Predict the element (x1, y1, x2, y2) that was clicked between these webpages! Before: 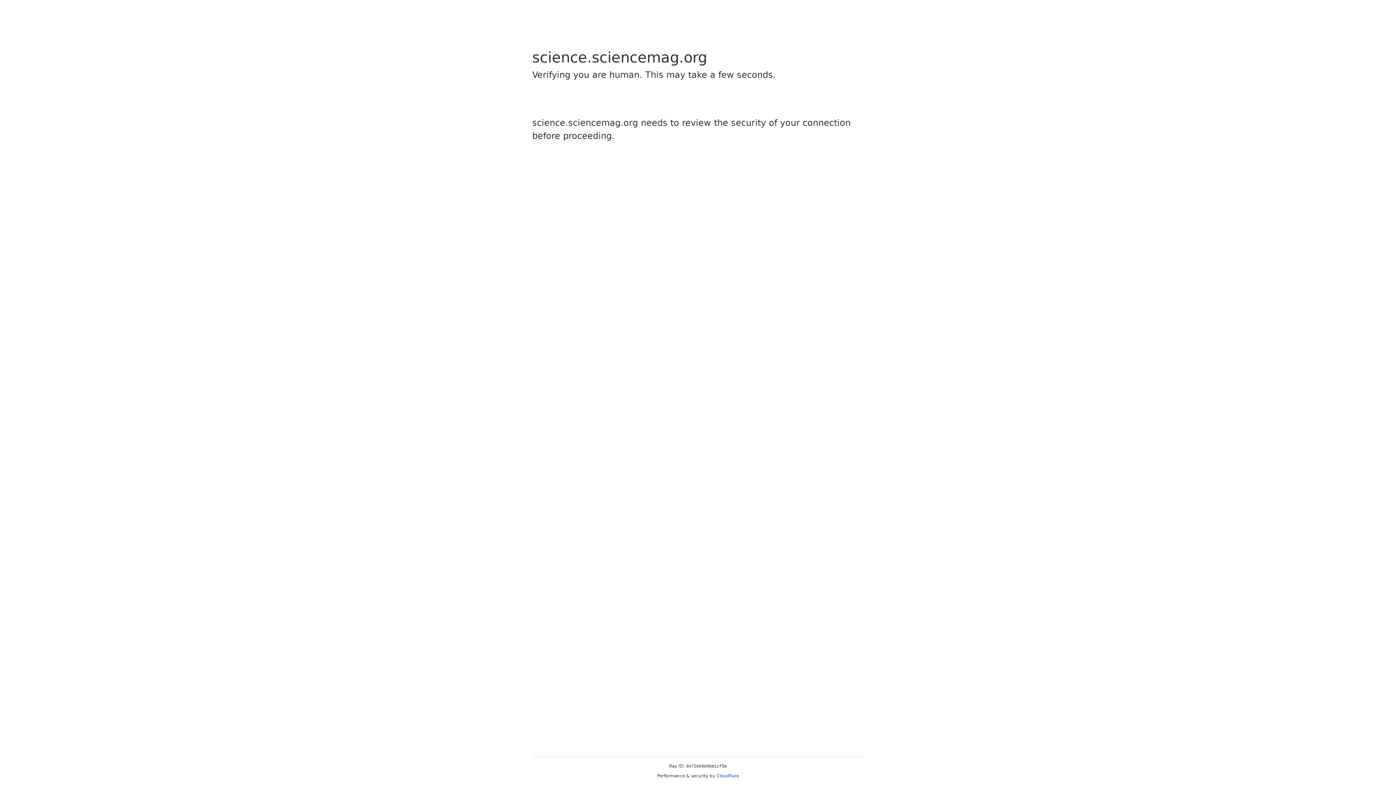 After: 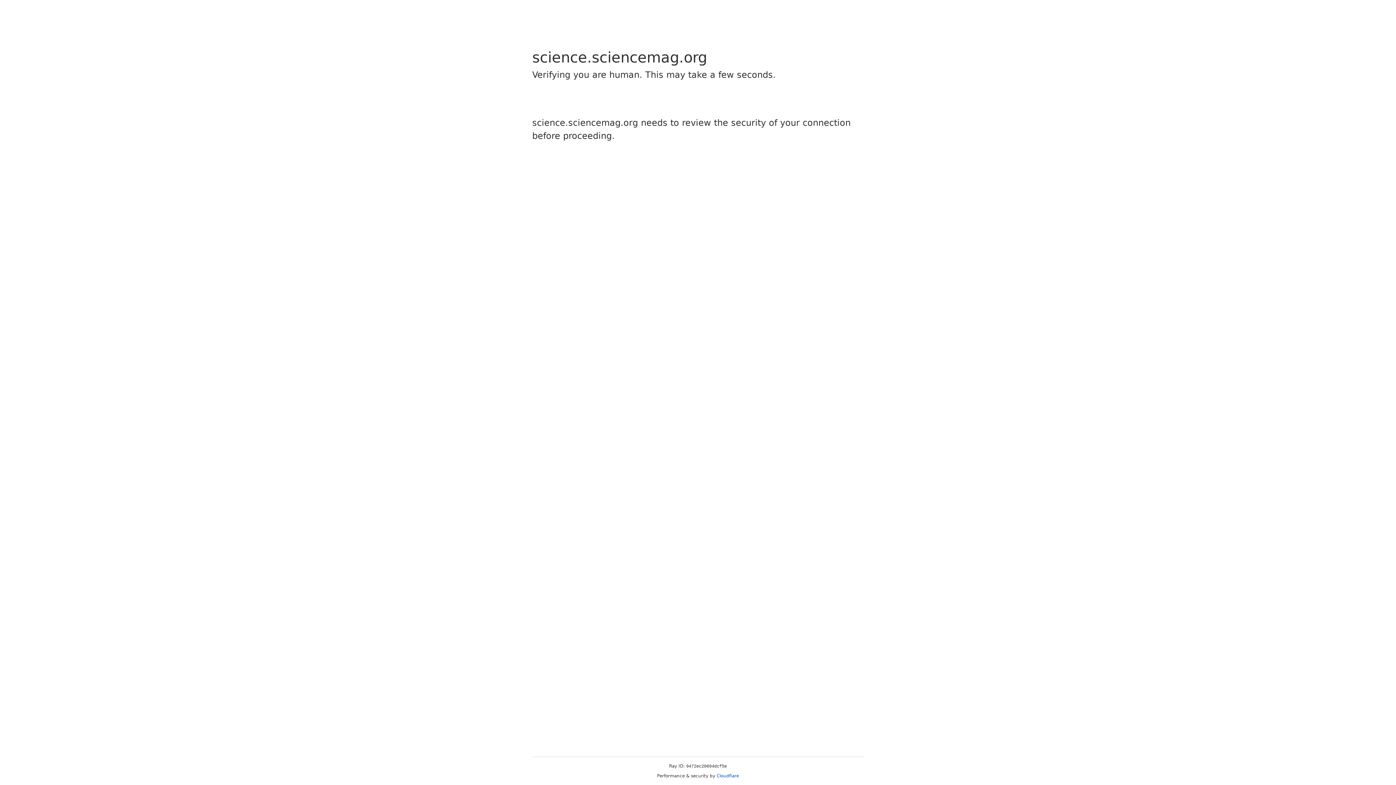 Action: bbox: (716, 773, 739, 778) label: Cloudflare